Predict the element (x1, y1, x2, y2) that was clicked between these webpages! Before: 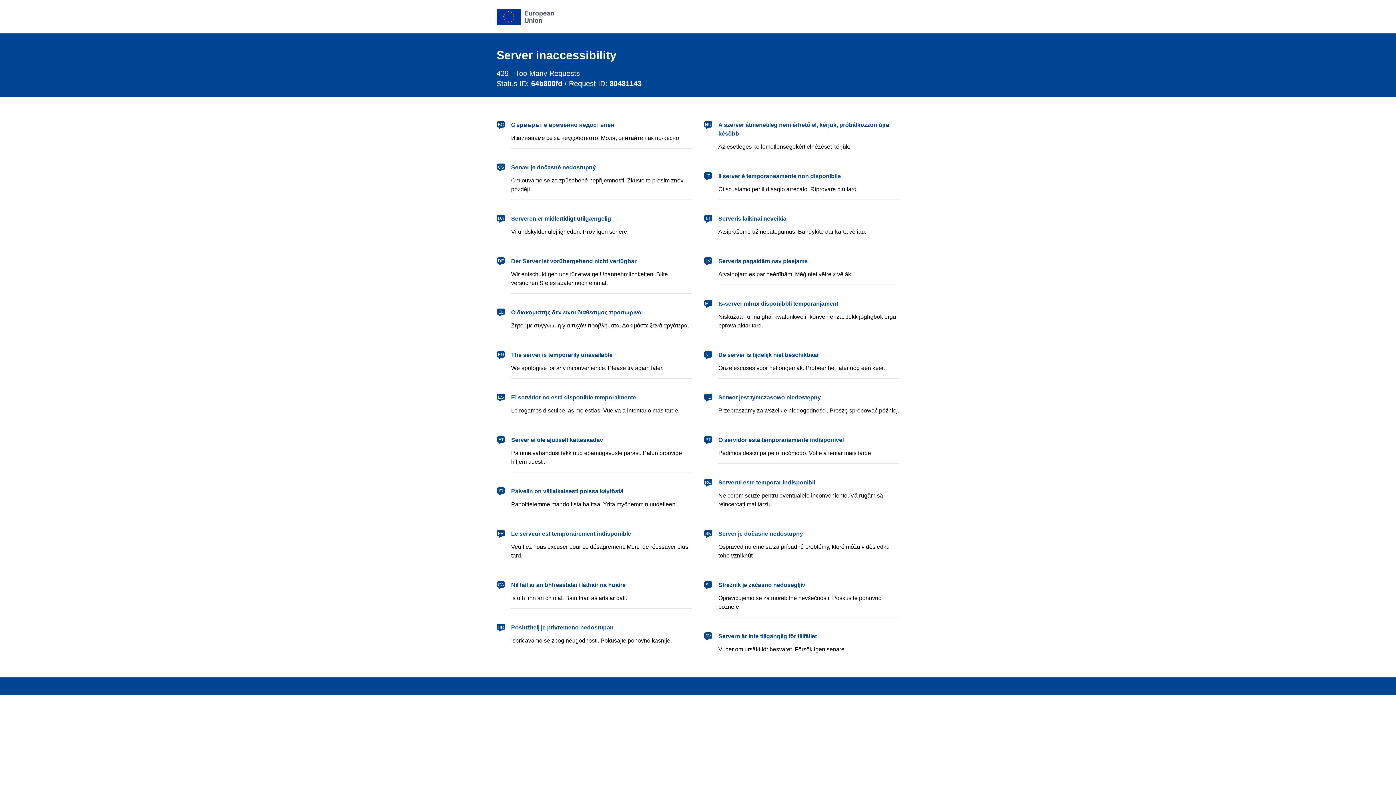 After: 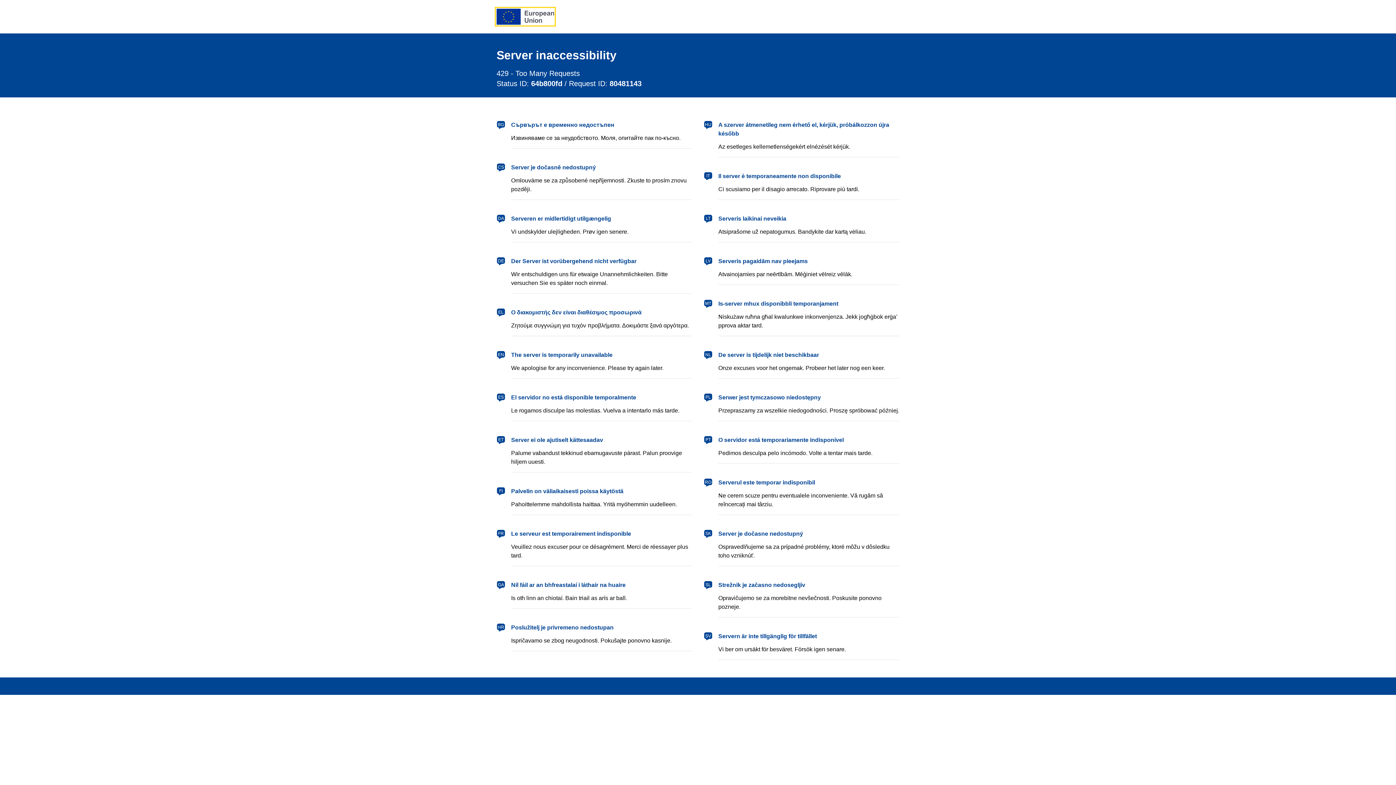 Action: label: European Union bbox: (496, 8, 554, 24)